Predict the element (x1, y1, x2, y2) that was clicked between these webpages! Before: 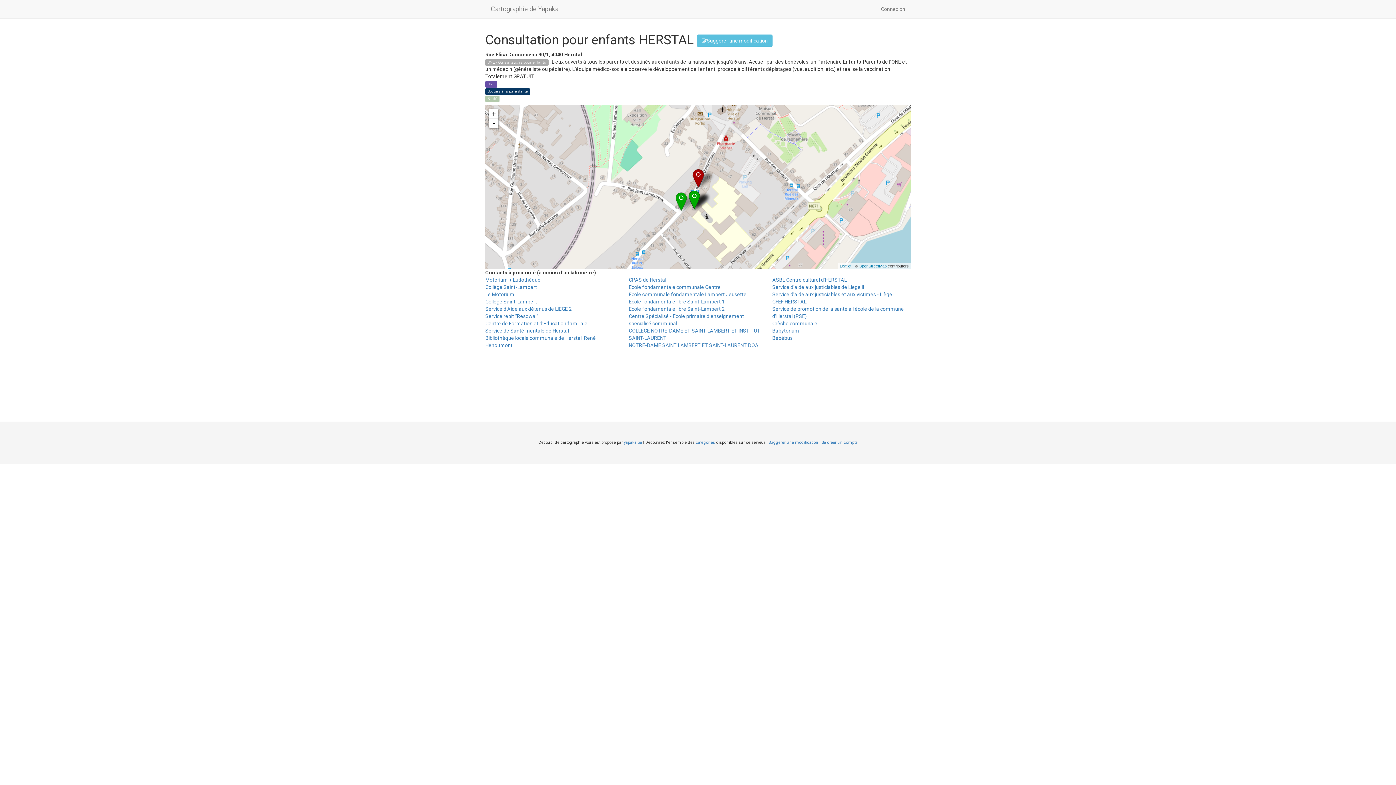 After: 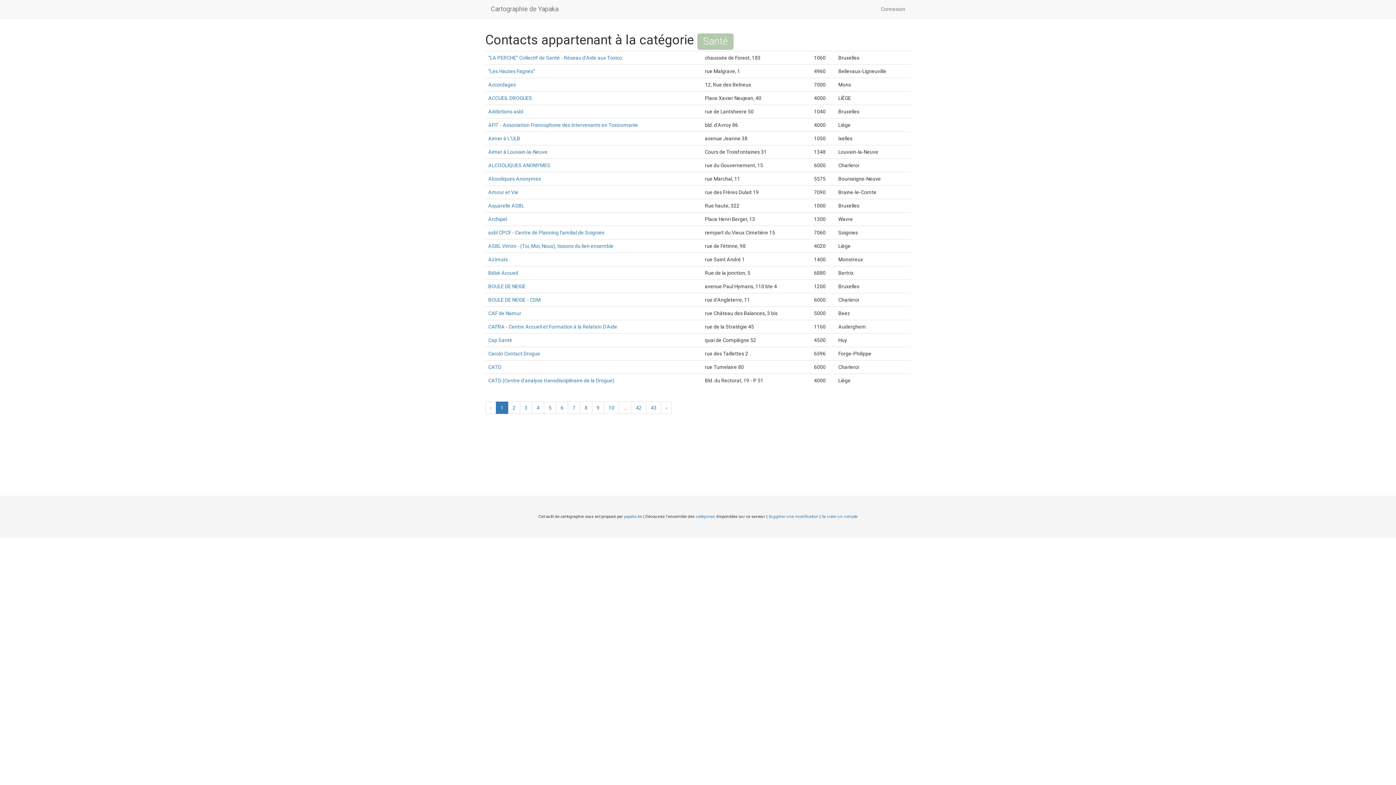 Action: label: Santé bbox: (485, 95, 499, 101)